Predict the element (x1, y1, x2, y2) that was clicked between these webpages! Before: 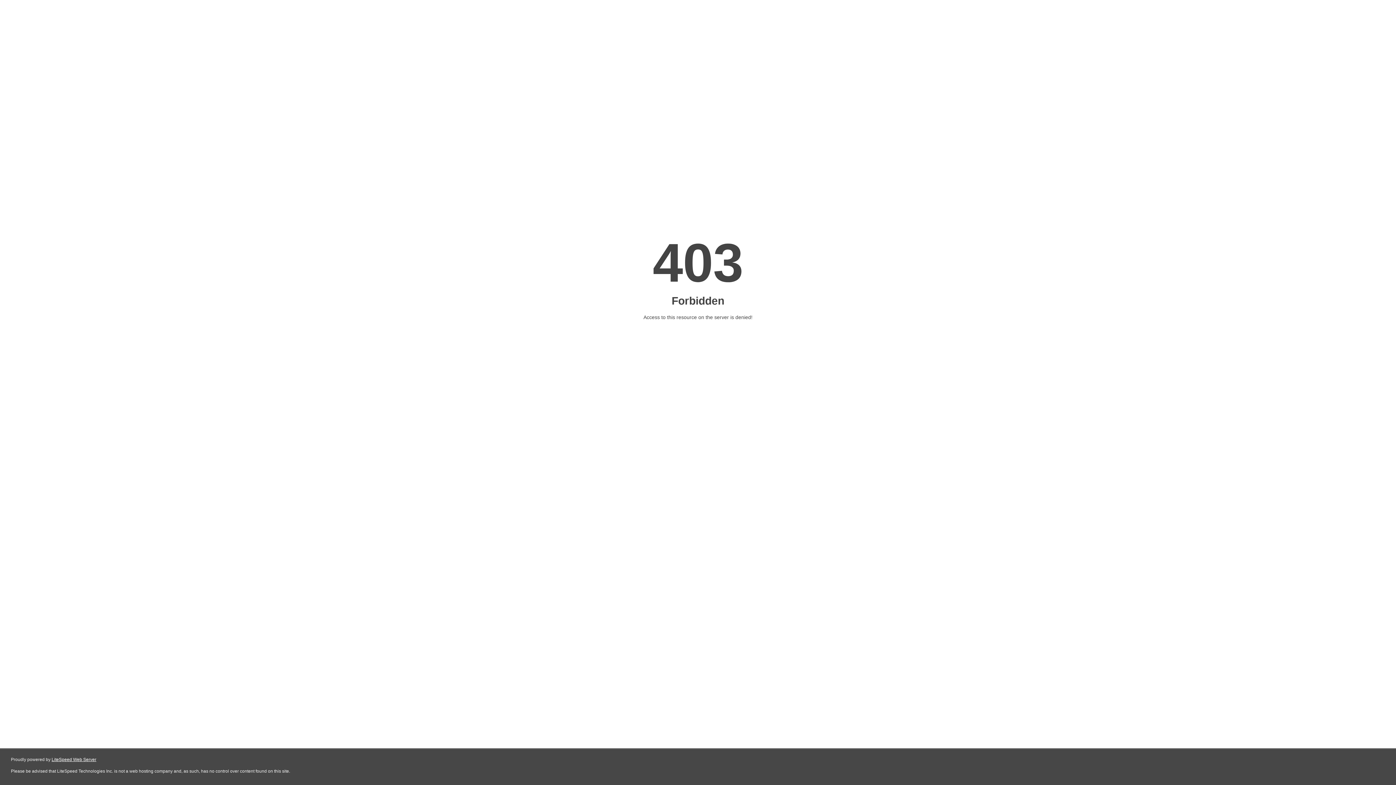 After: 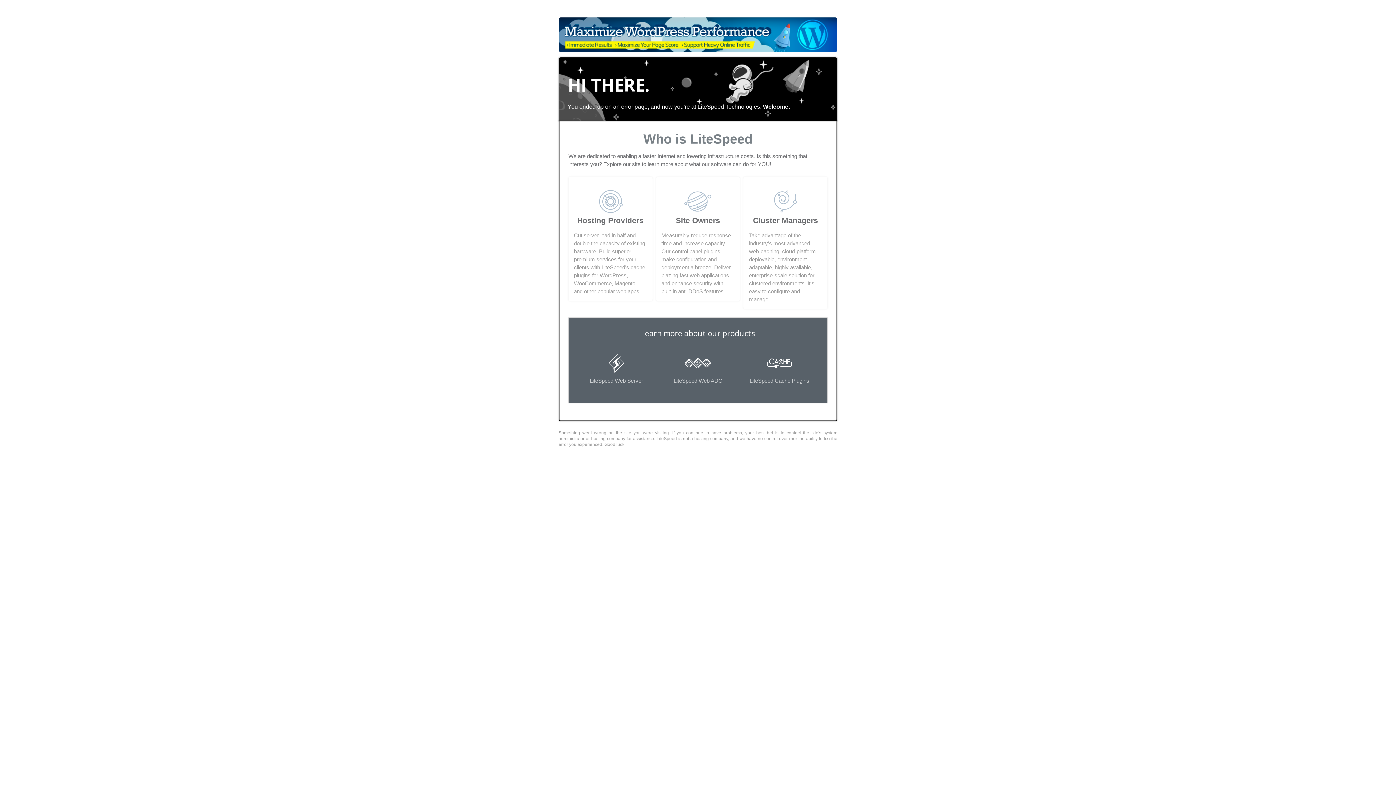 Action: bbox: (51, 757, 96, 762) label: LiteSpeed Web Server